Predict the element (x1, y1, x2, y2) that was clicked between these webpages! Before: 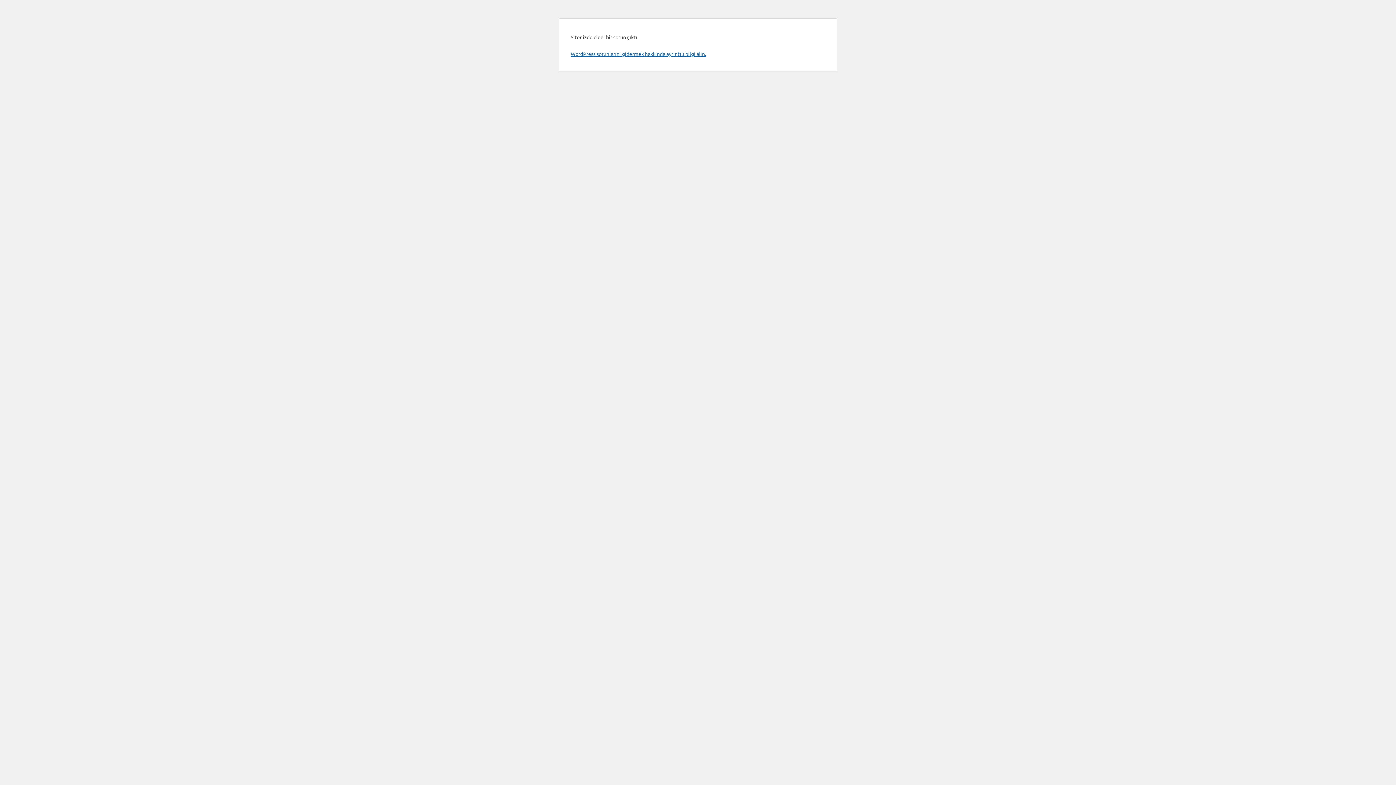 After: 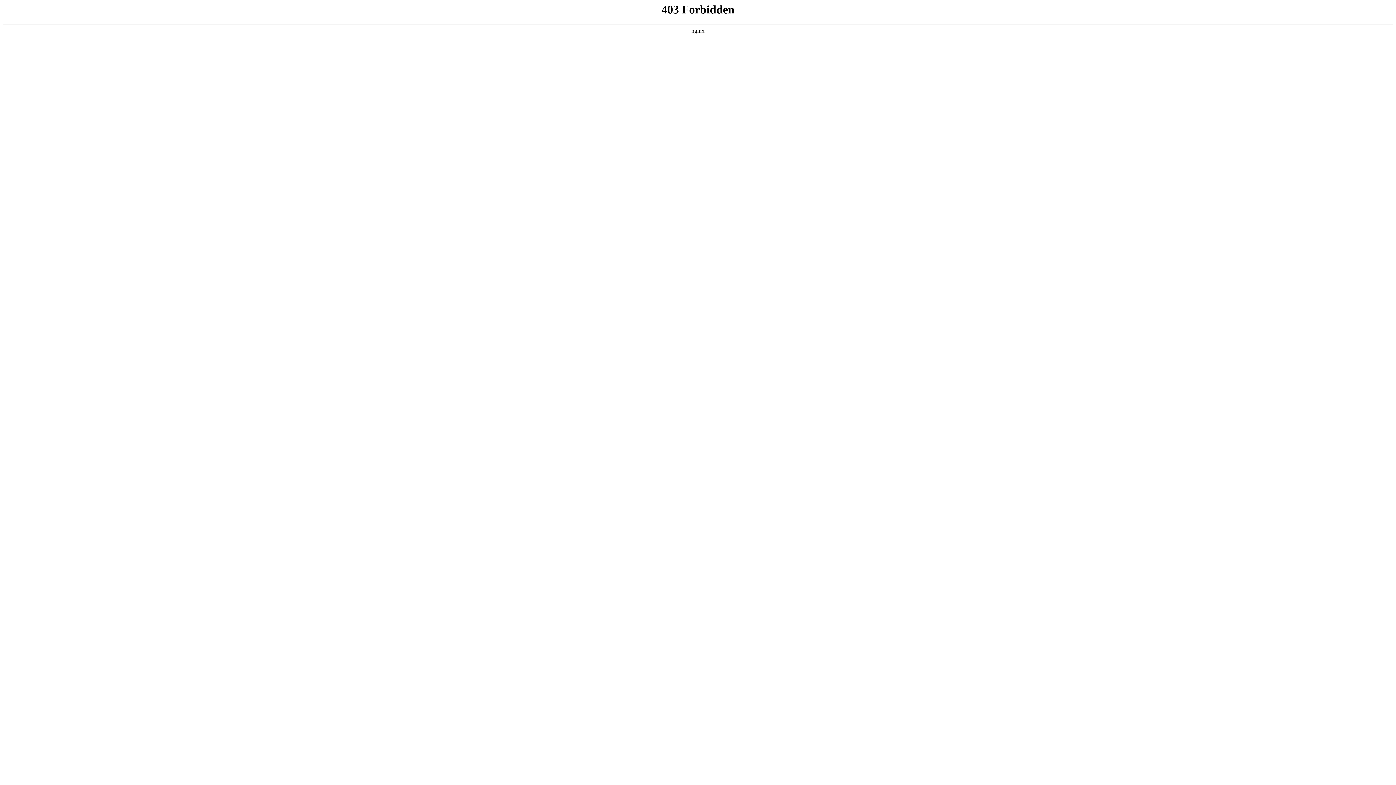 Action: bbox: (570, 50, 706, 57) label: WordPress sorunlarını gidermek hakkında ayrıntılı bilgi alın.